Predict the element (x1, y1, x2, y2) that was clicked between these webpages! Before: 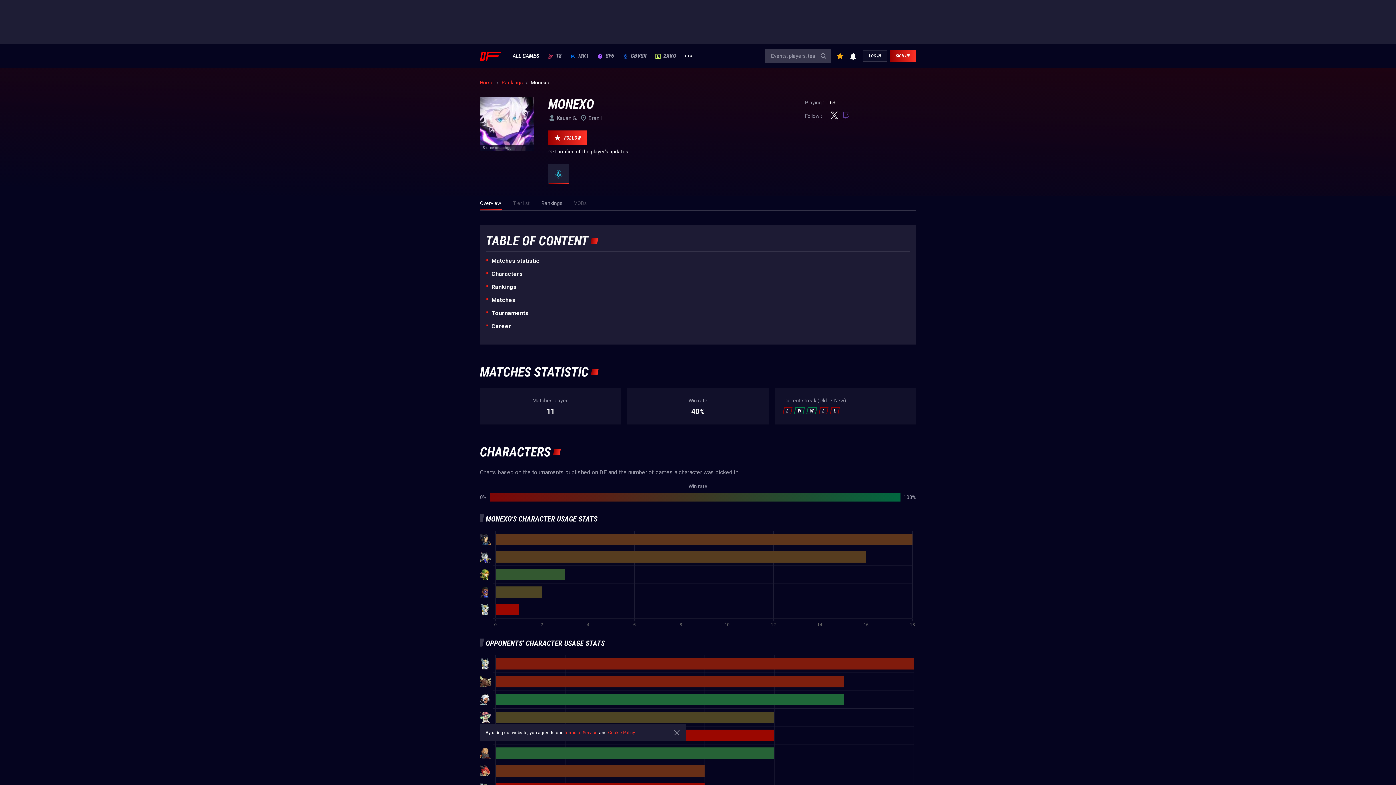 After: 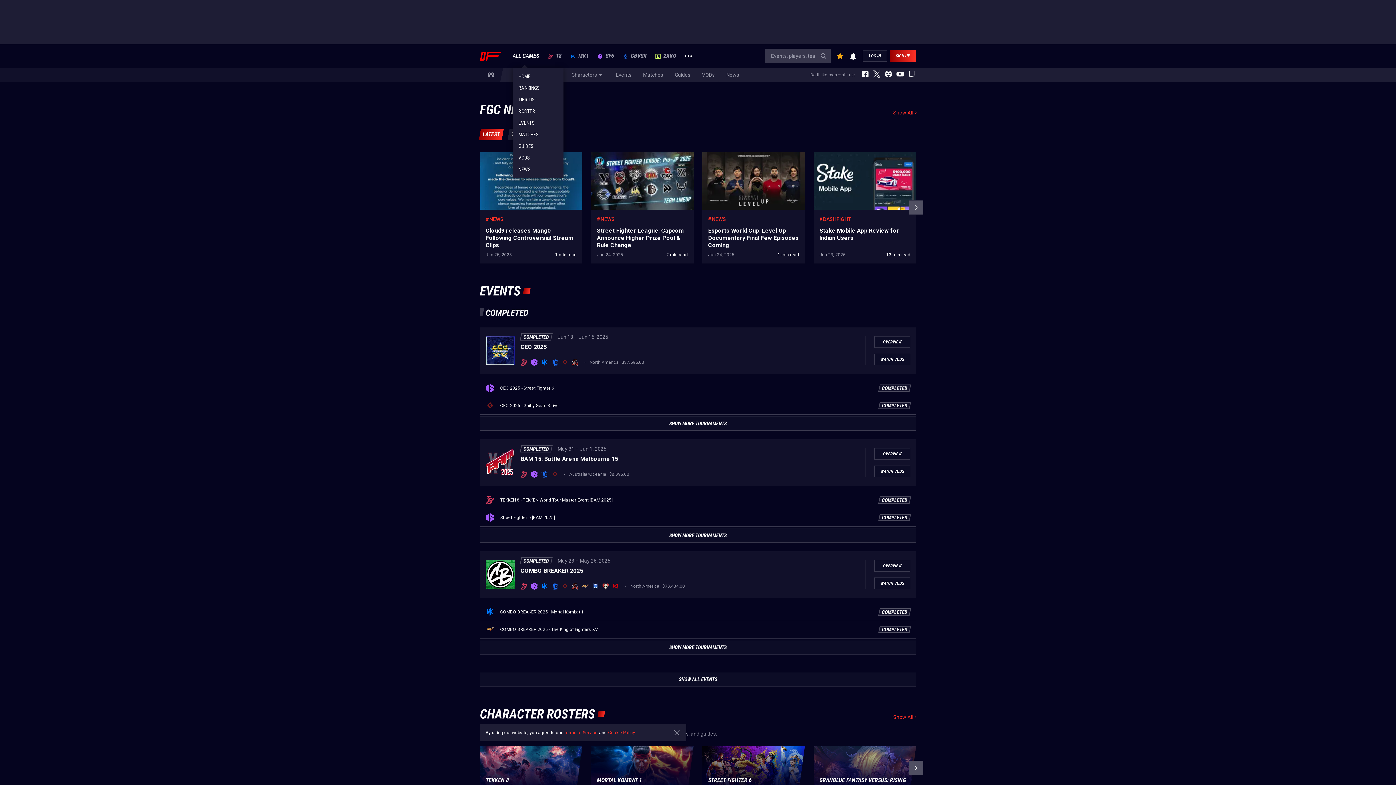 Action: bbox: (512, 53, 539, 58) label: ALL GAMES